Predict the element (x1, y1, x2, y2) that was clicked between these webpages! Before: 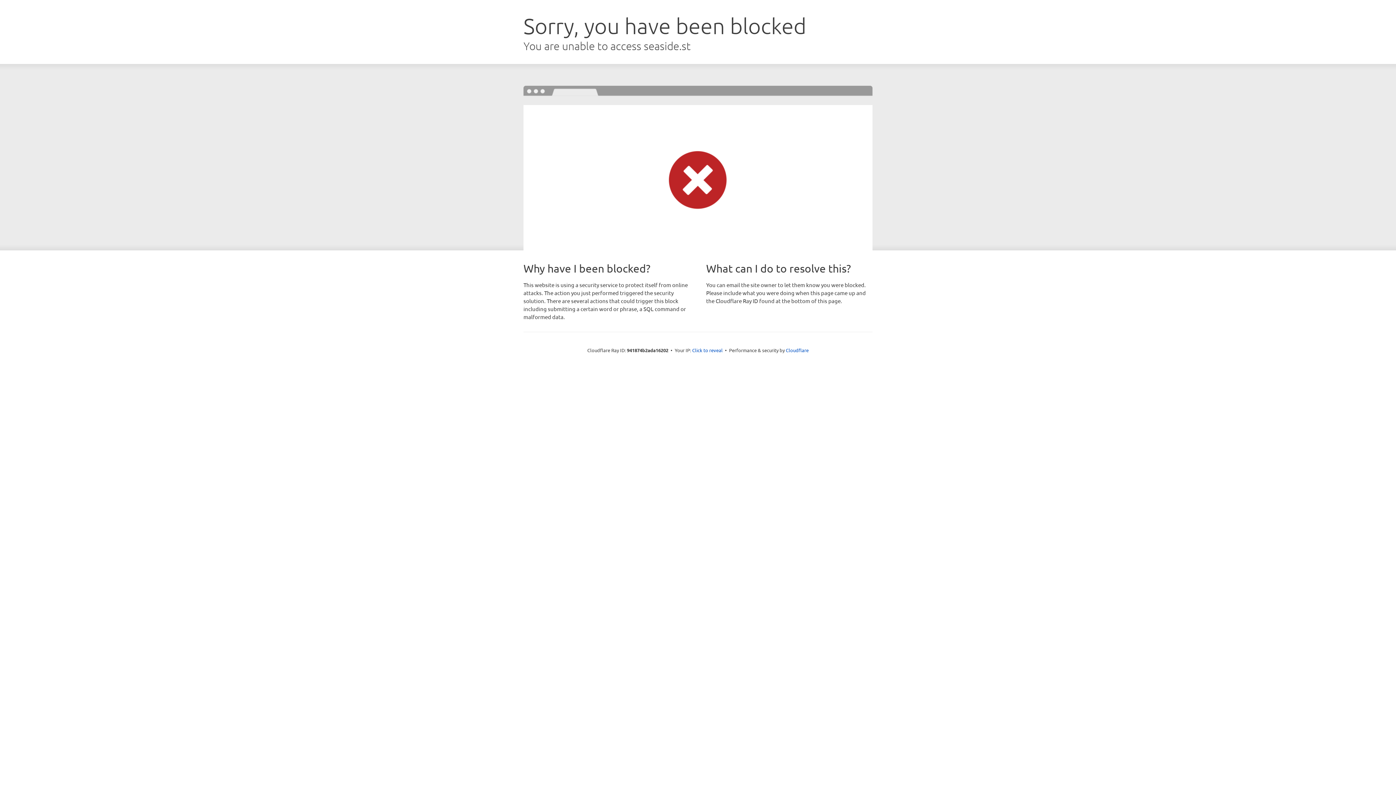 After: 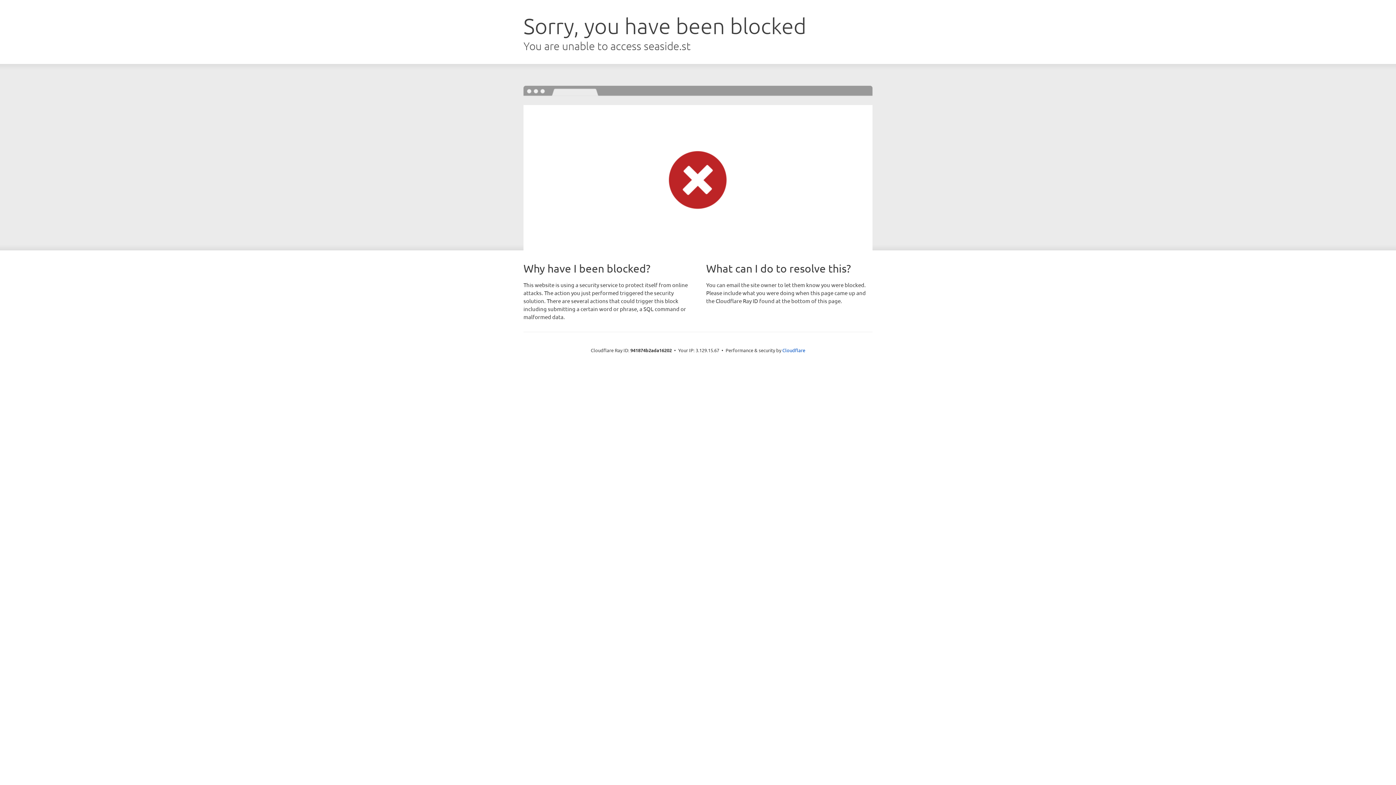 Action: label: Click to reveal bbox: (692, 346, 722, 353)